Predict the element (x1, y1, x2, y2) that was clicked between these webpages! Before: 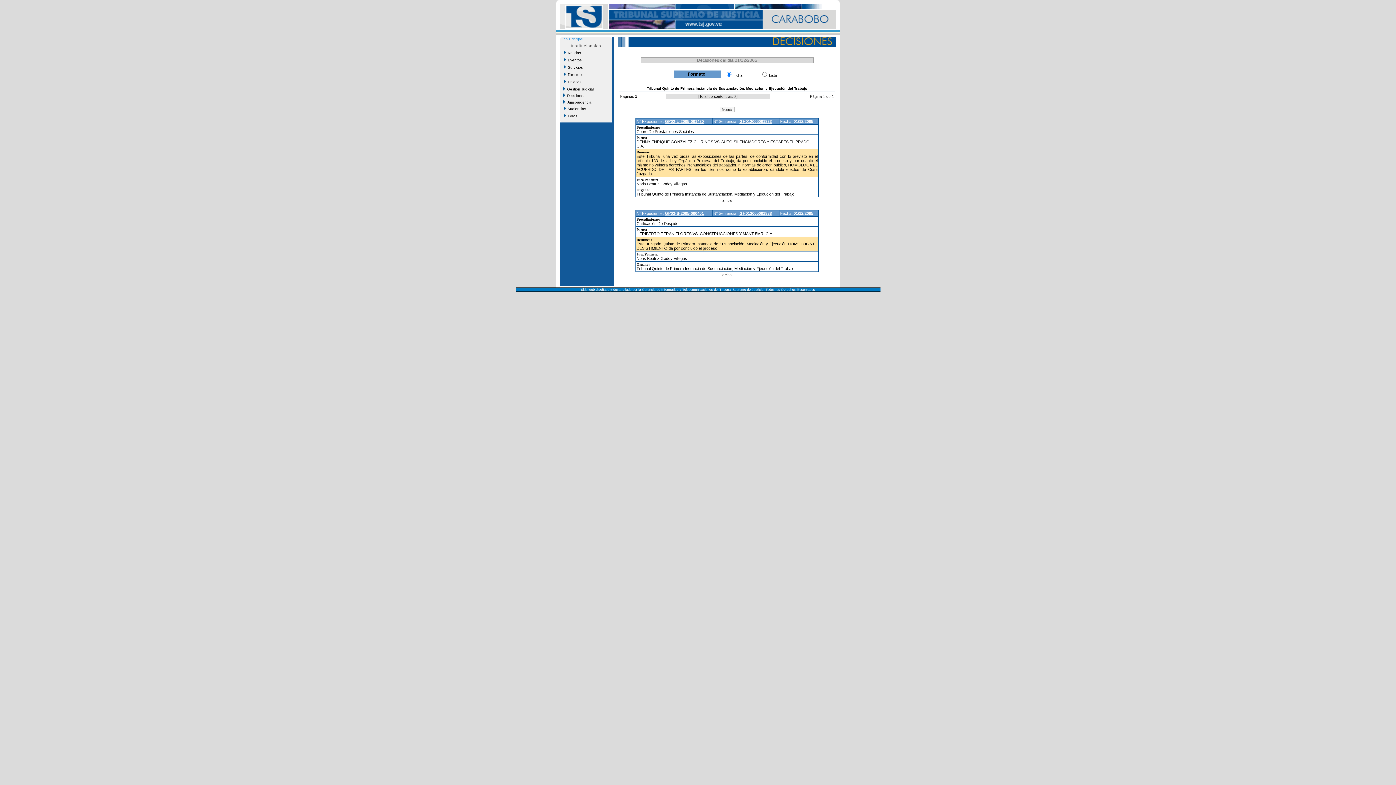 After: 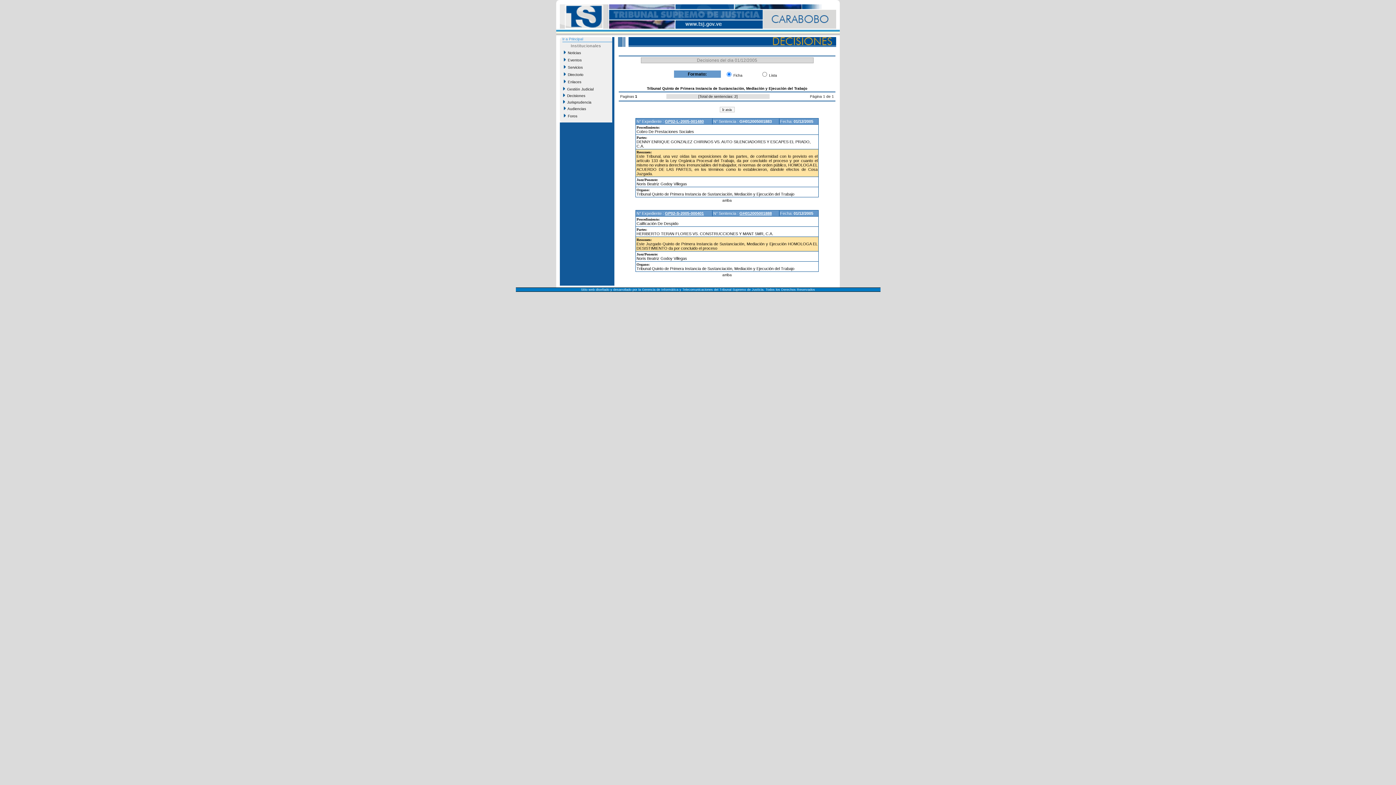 Action: bbox: (739, 119, 772, 123) label: GH012005001883